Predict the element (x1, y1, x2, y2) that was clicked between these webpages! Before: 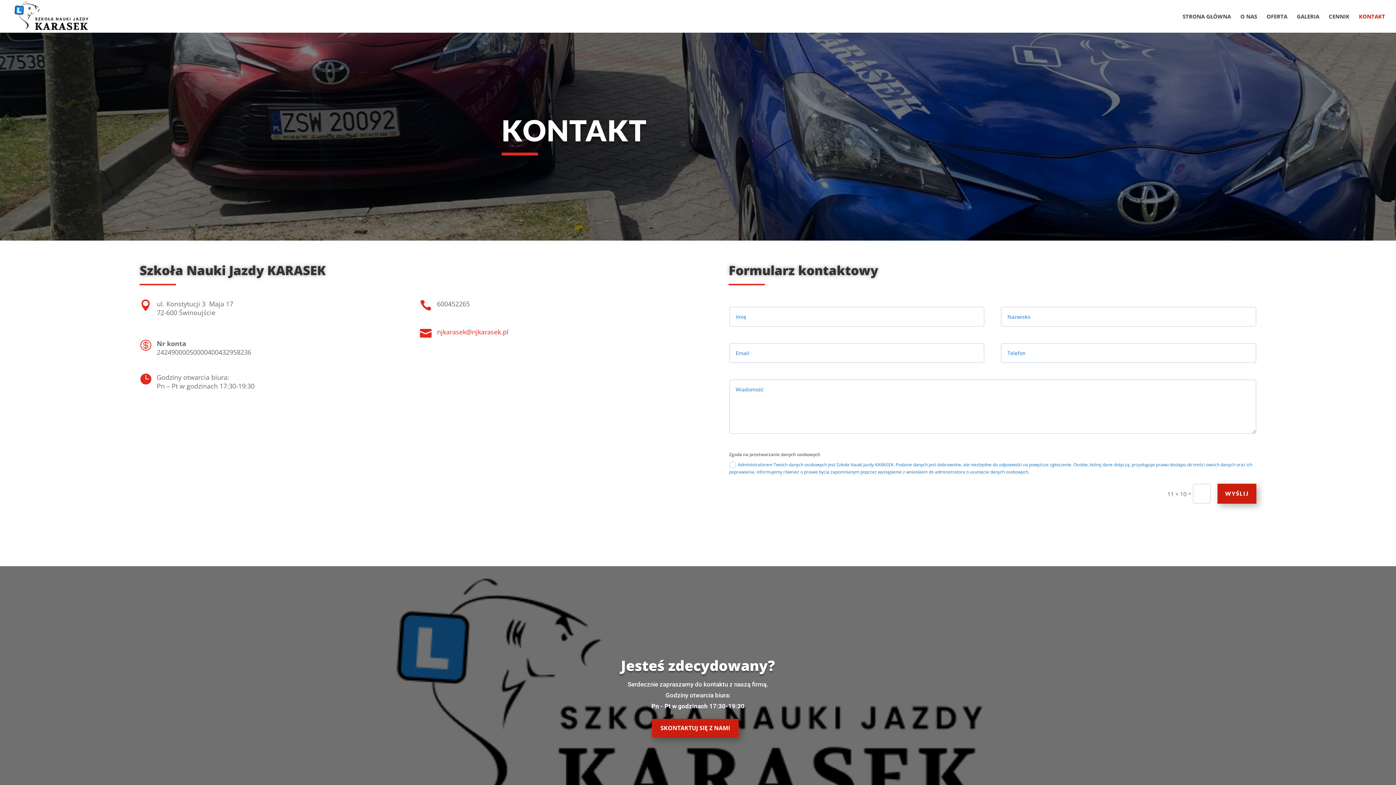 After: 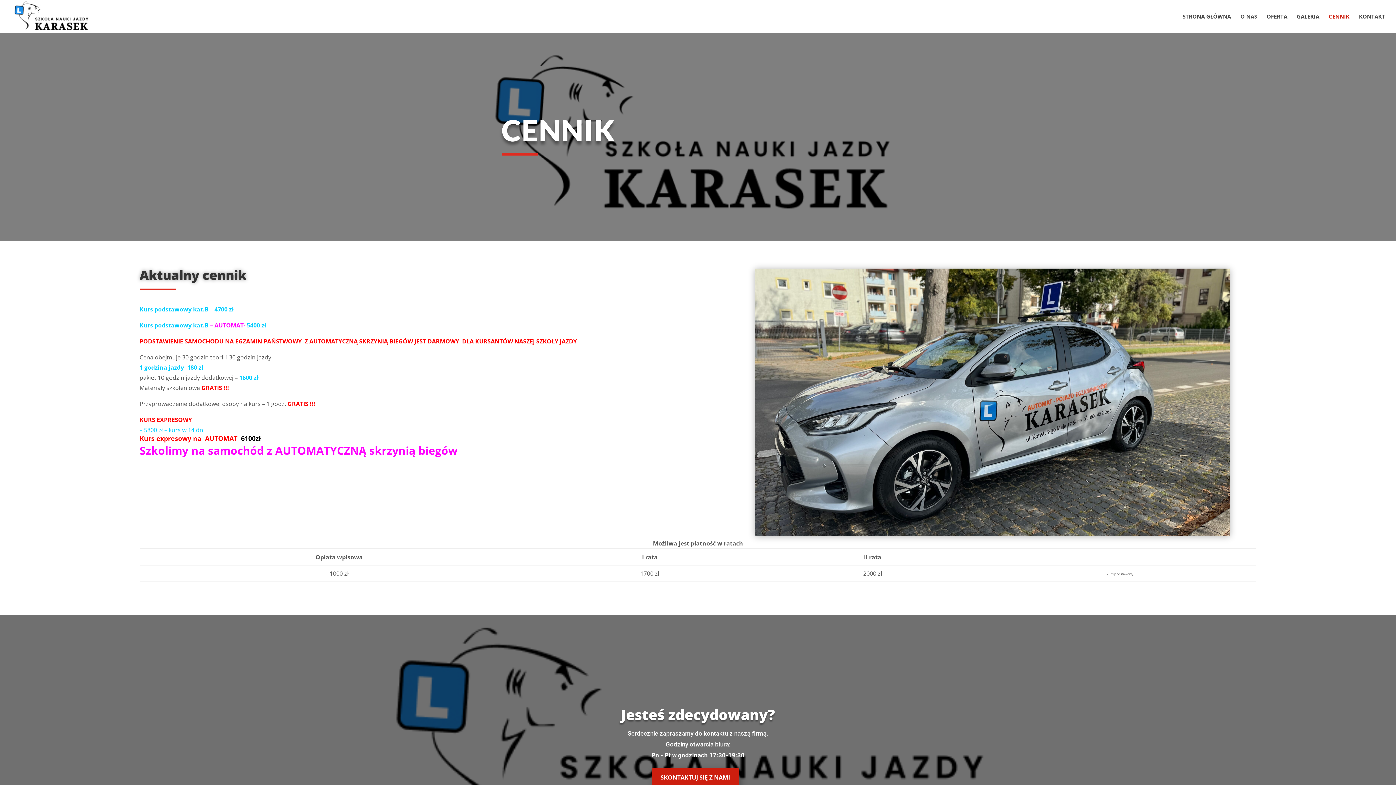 Action: bbox: (1329, 13, 1349, 32) label: CENNIK